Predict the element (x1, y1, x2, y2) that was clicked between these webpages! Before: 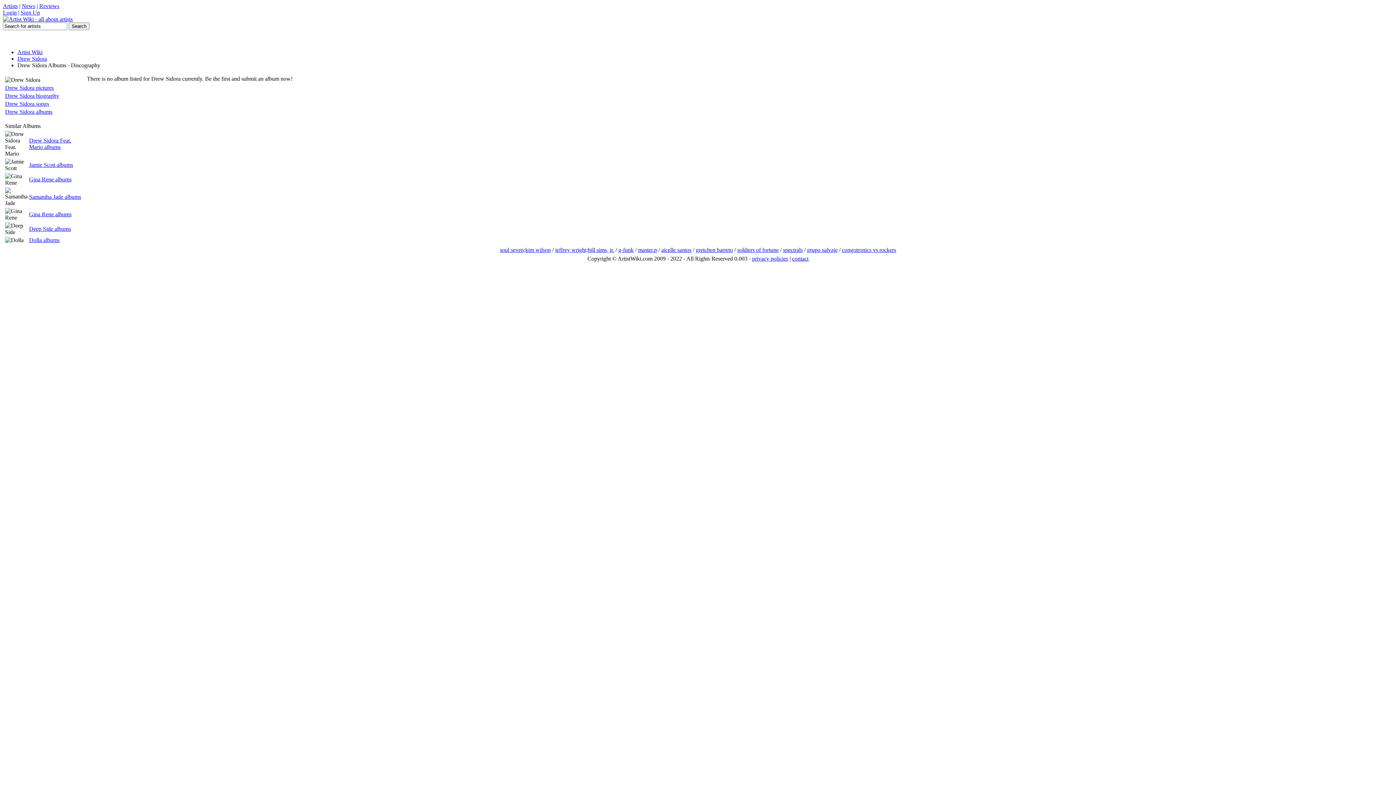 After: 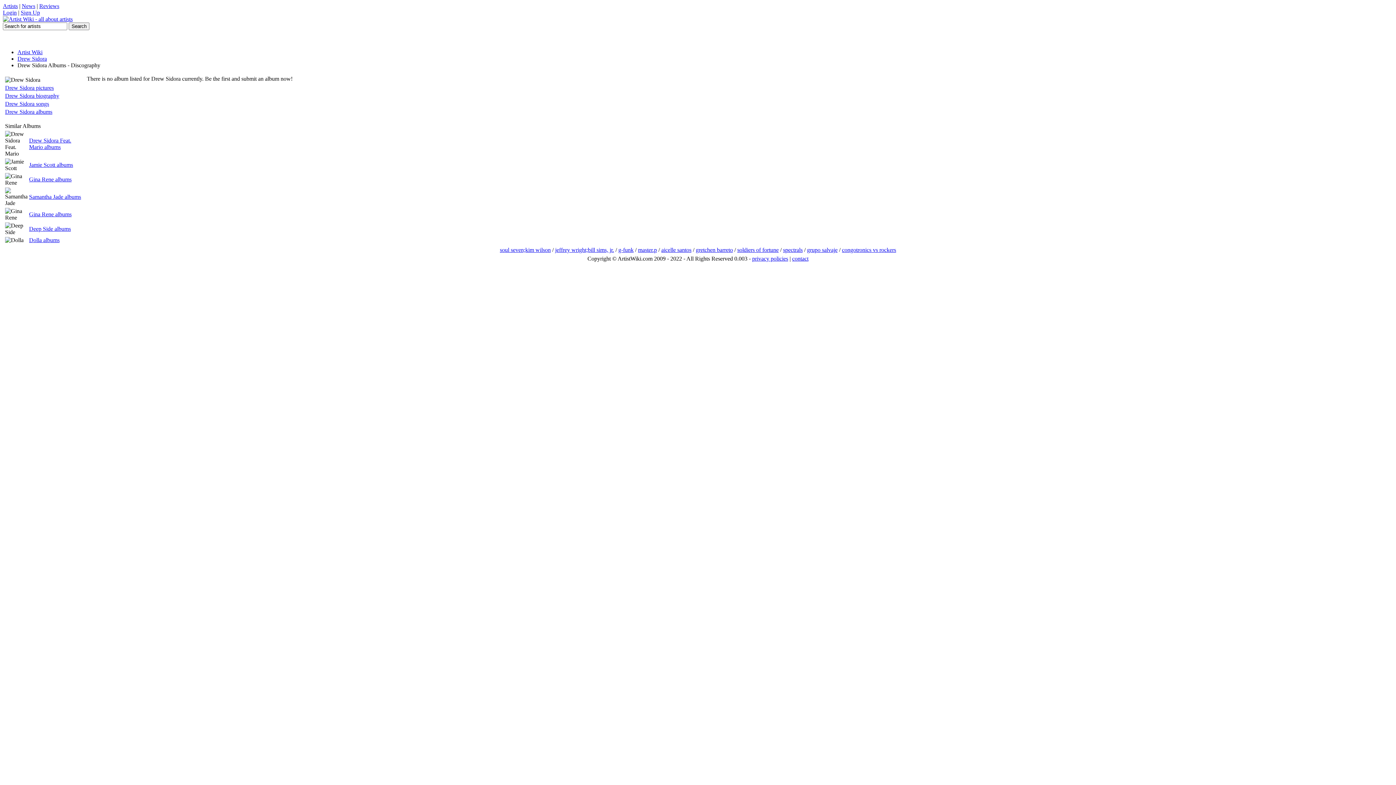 Action: label: Drew Sidora albums bbox: (5, 108, 52, 114)